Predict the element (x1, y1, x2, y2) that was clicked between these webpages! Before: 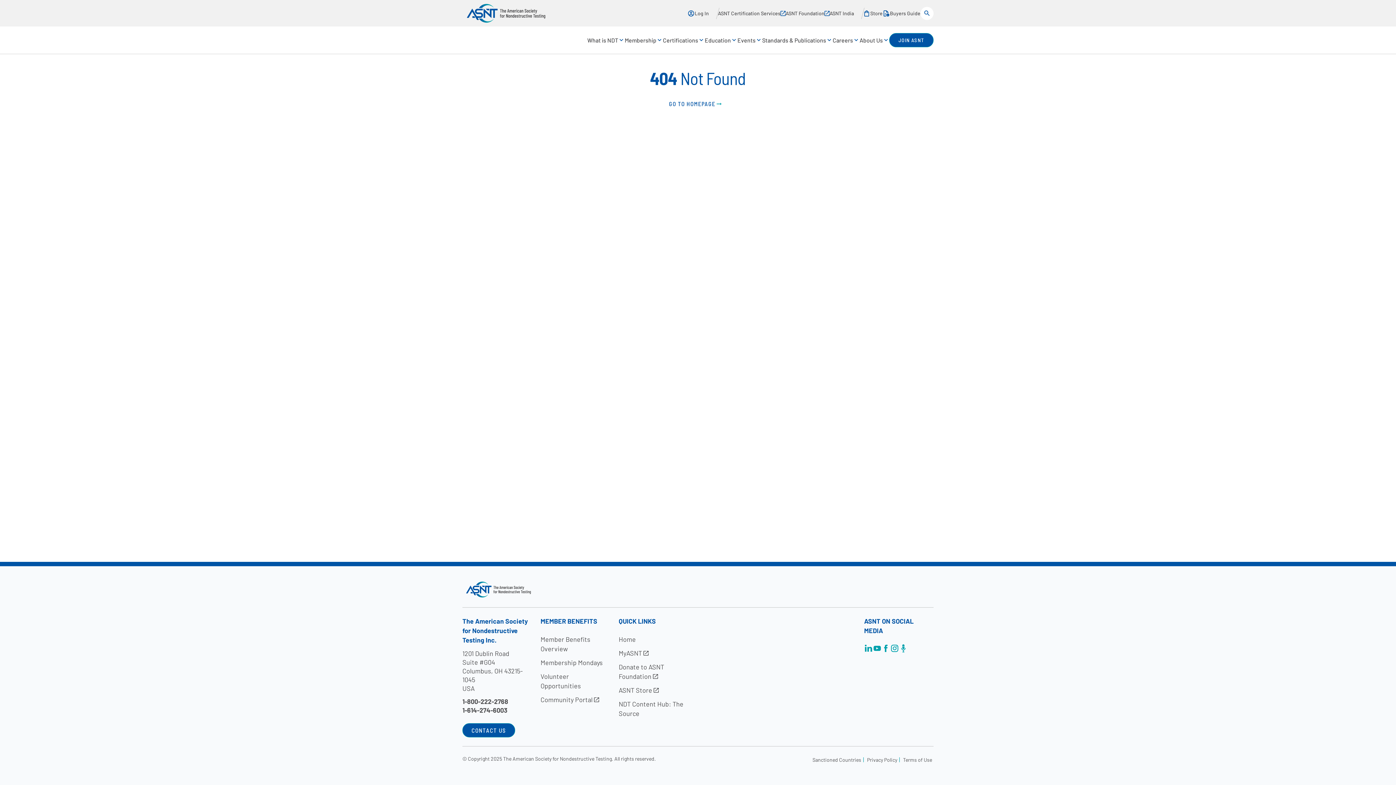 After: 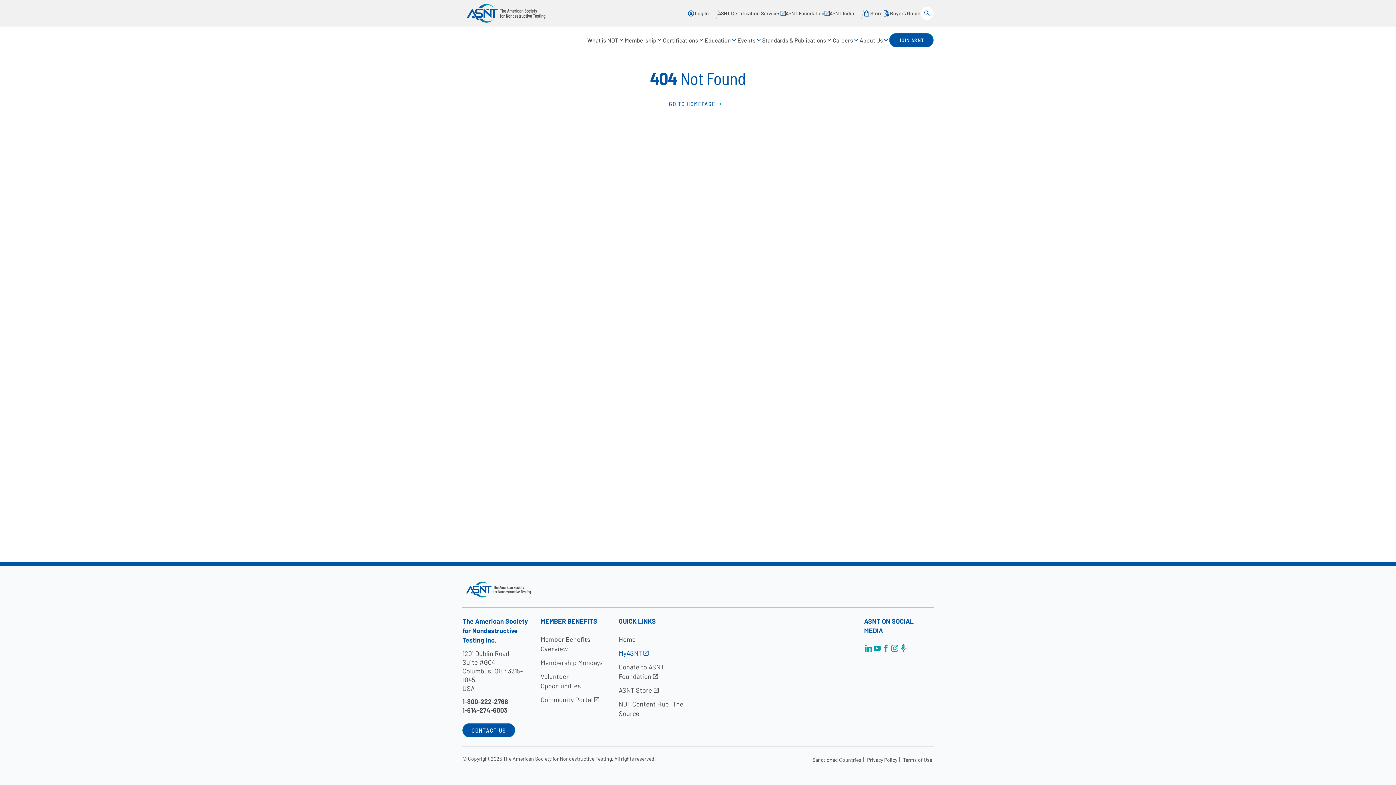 Action: bbox: (618, 649, 648, 657) label: MyASNT 